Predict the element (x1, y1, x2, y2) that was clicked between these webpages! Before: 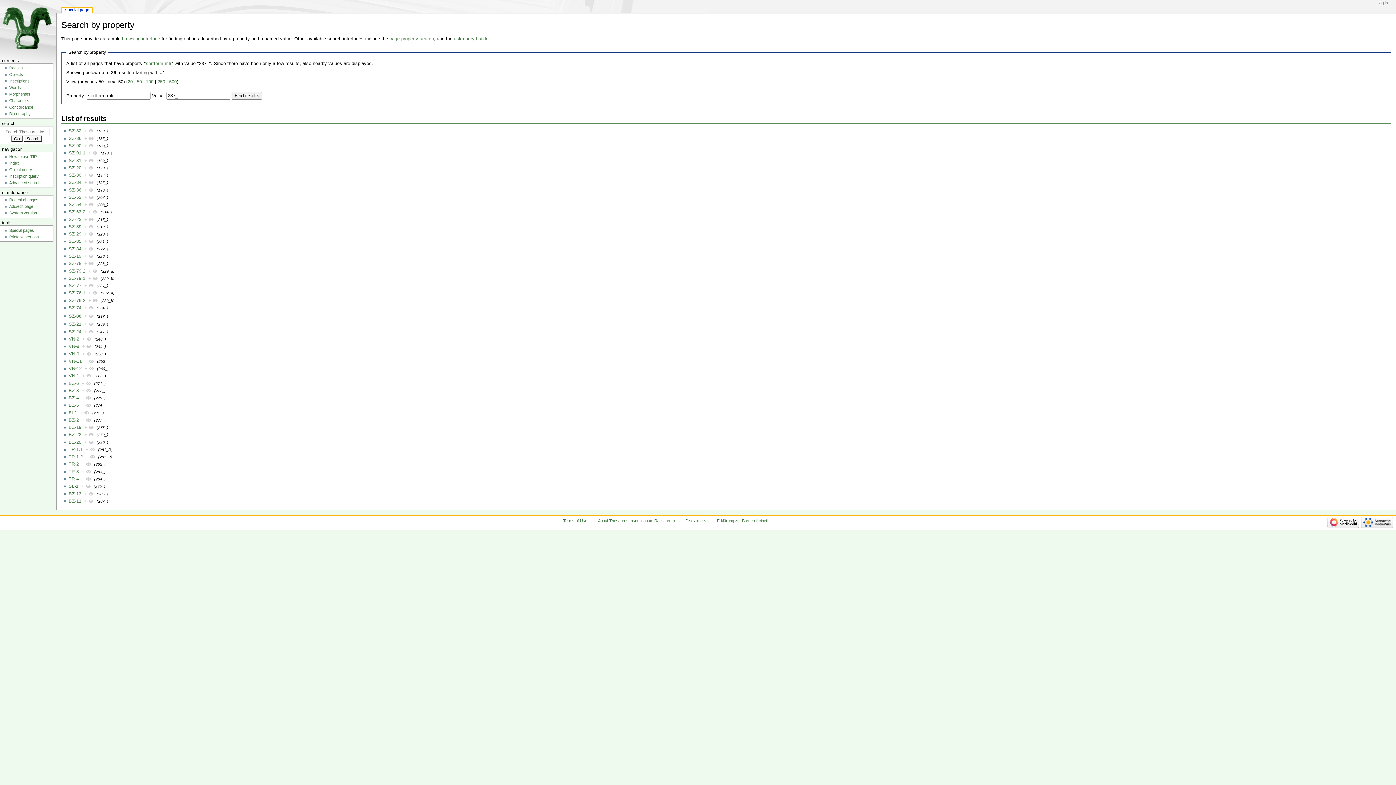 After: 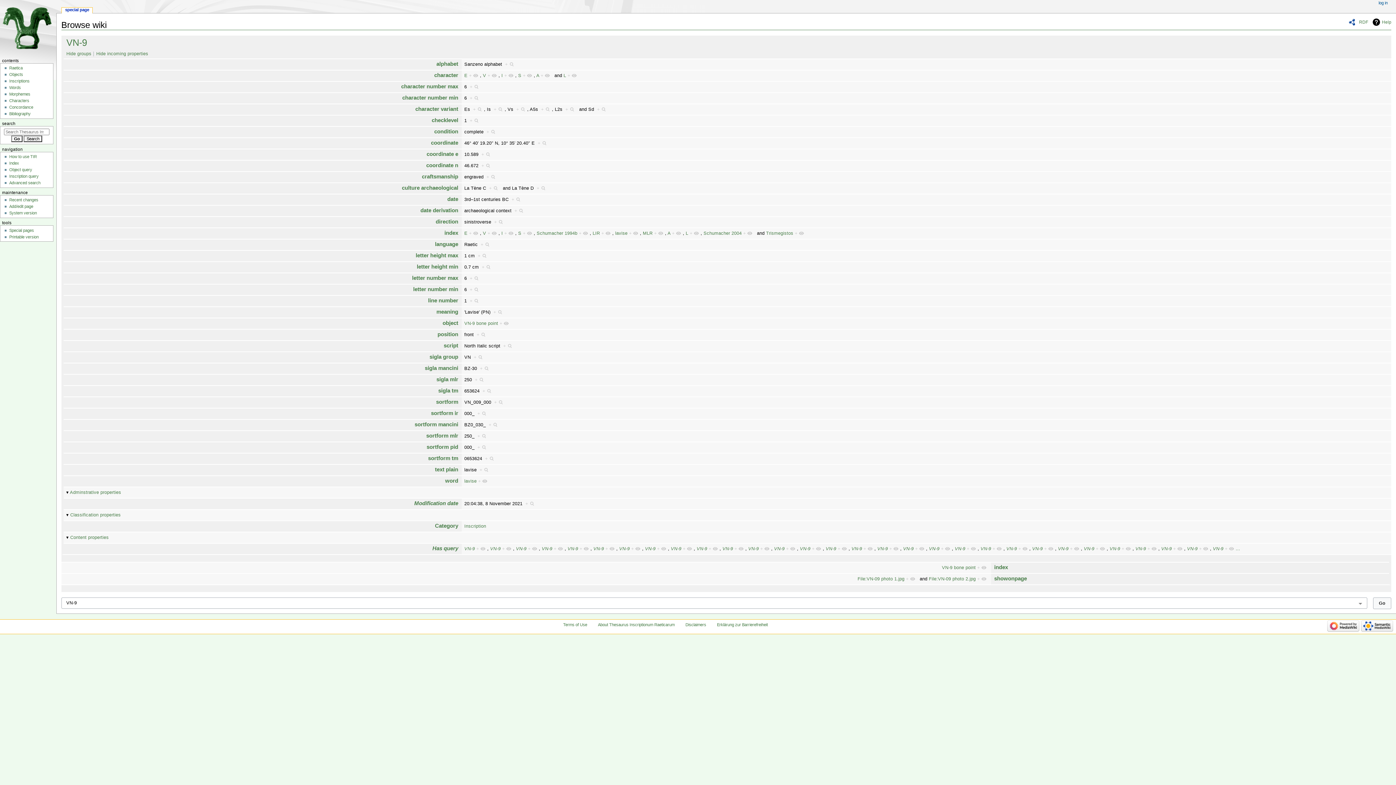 Action: label: + bbox: (82, 351, 91, 356)